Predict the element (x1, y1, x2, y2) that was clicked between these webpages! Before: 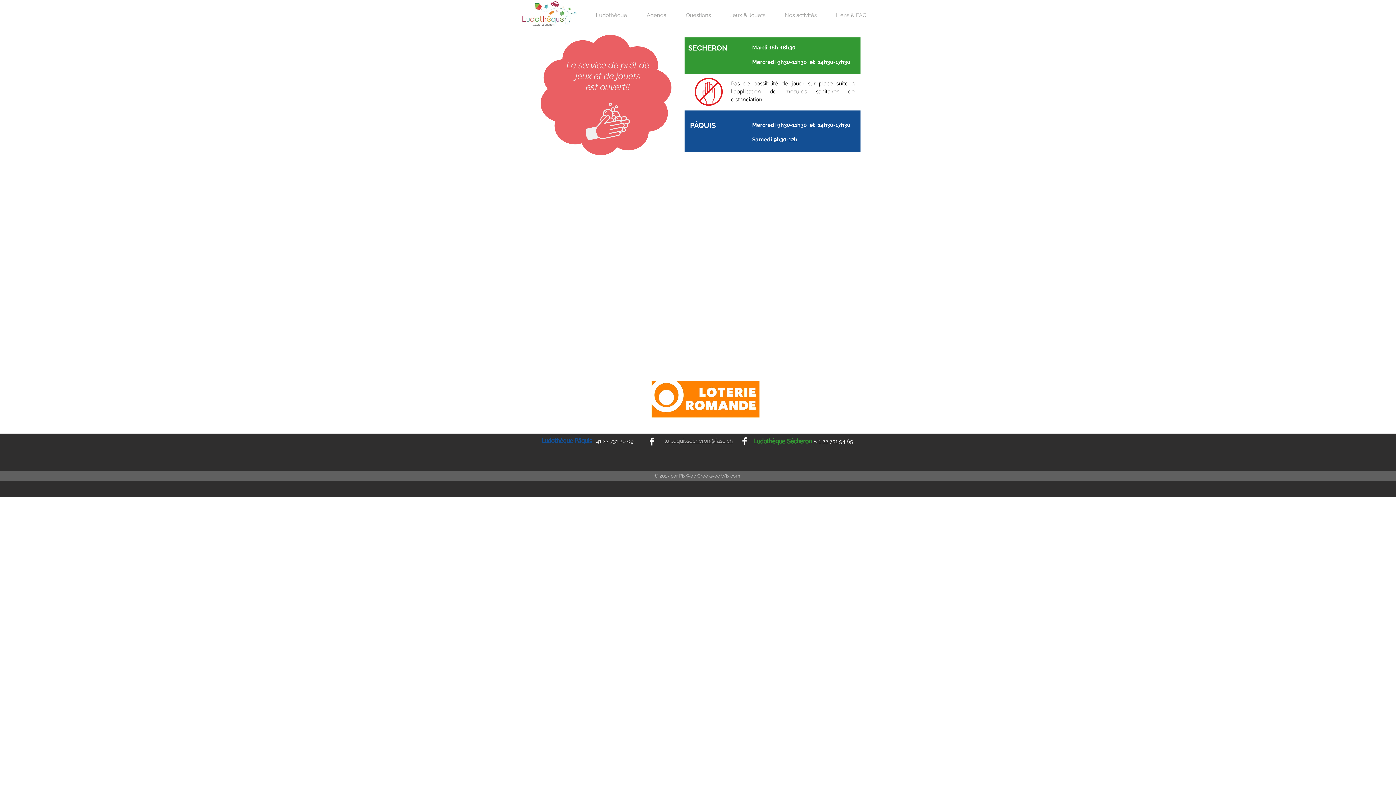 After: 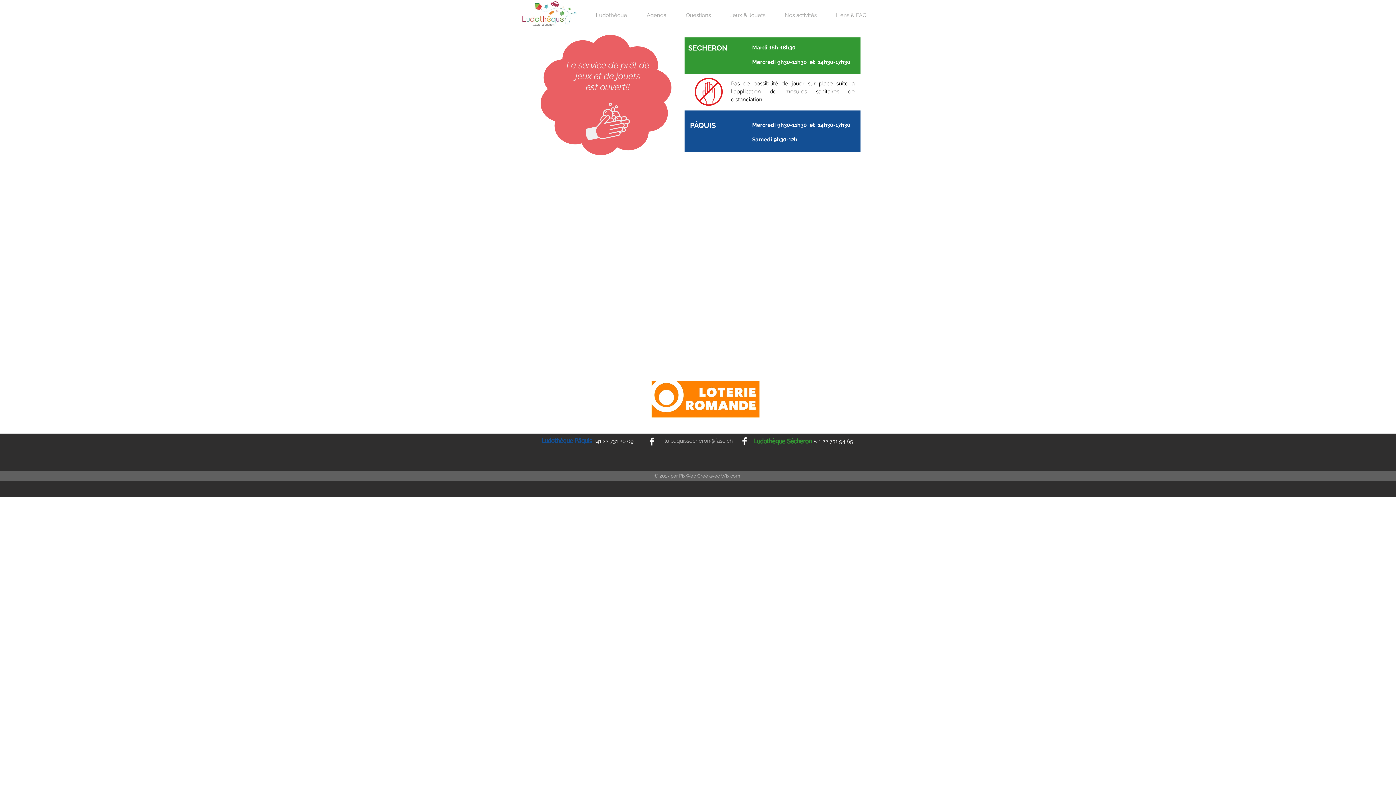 Action: label: Wix.com bbox: (721, 473, 740, 478)